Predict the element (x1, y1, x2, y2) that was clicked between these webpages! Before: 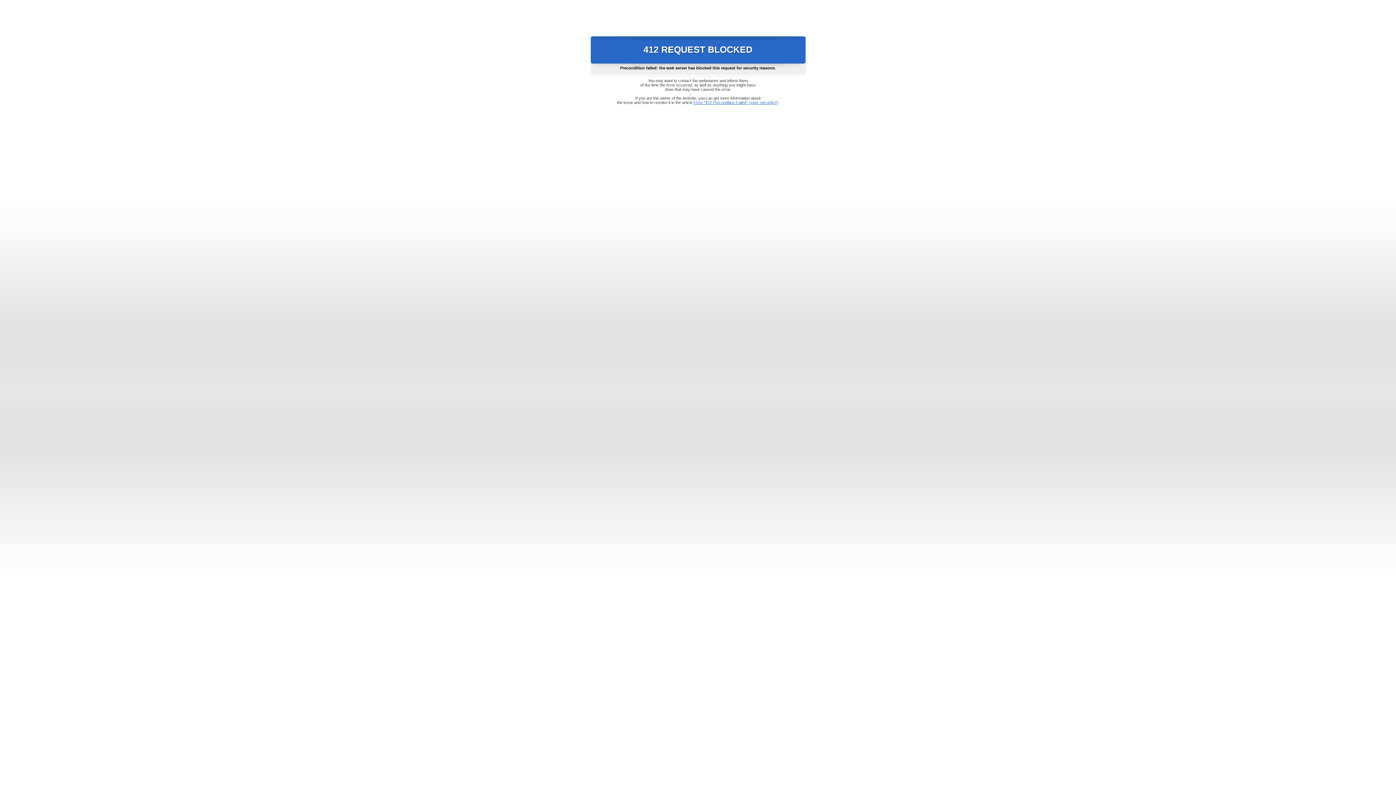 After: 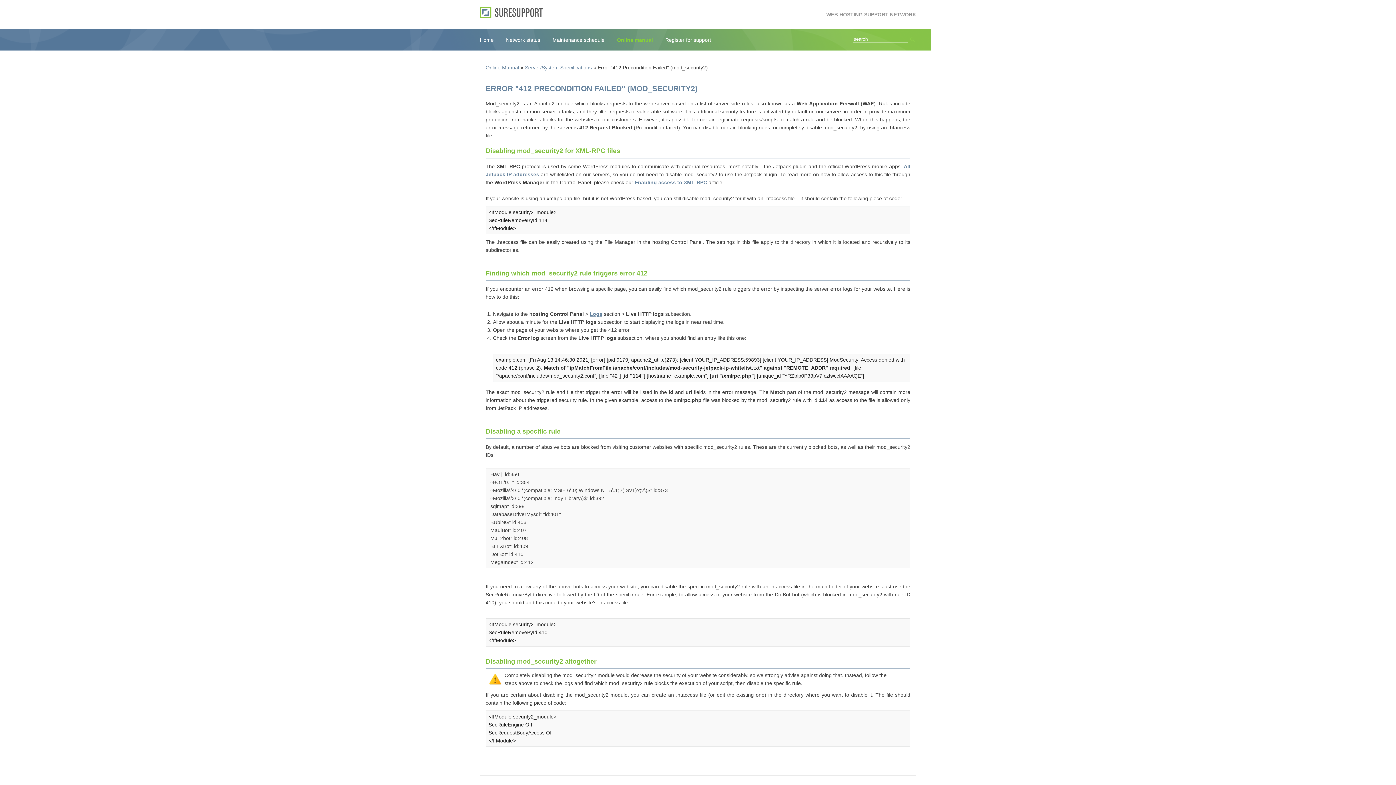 Action: label: Error "412 Precondition Failed" (mod_security2) bbox: (693, 100, 778, 104)